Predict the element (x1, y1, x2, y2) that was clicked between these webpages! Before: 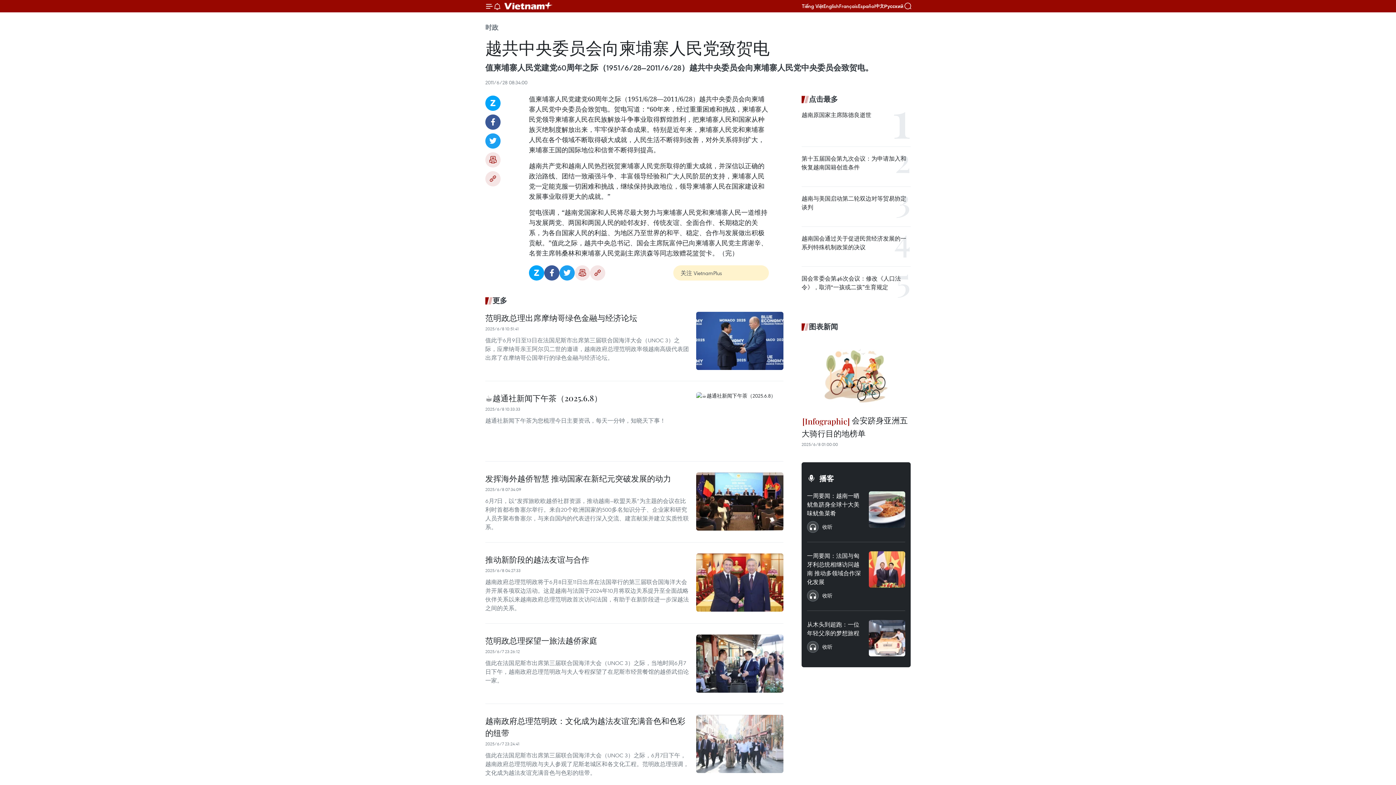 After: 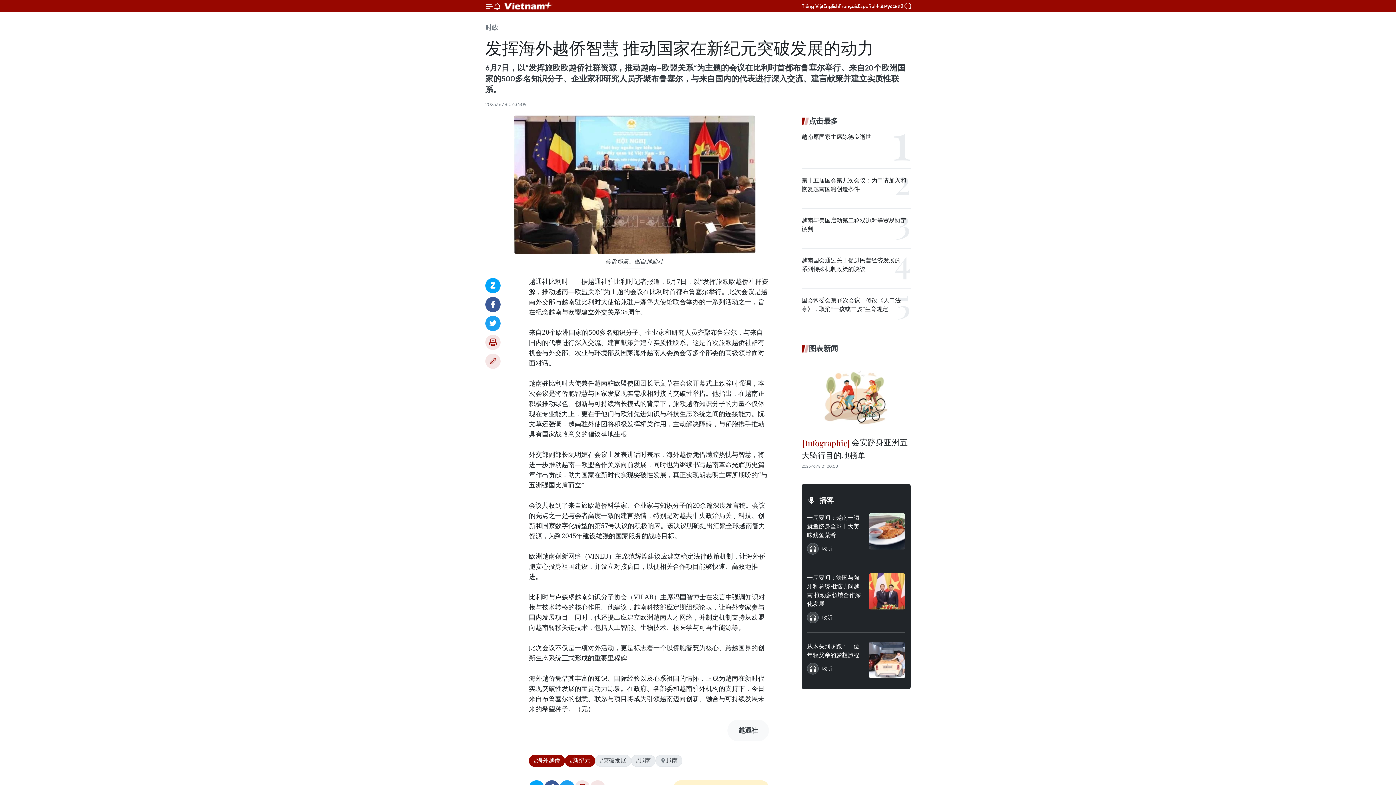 Action: bbox: (696, 472, 783, 530)